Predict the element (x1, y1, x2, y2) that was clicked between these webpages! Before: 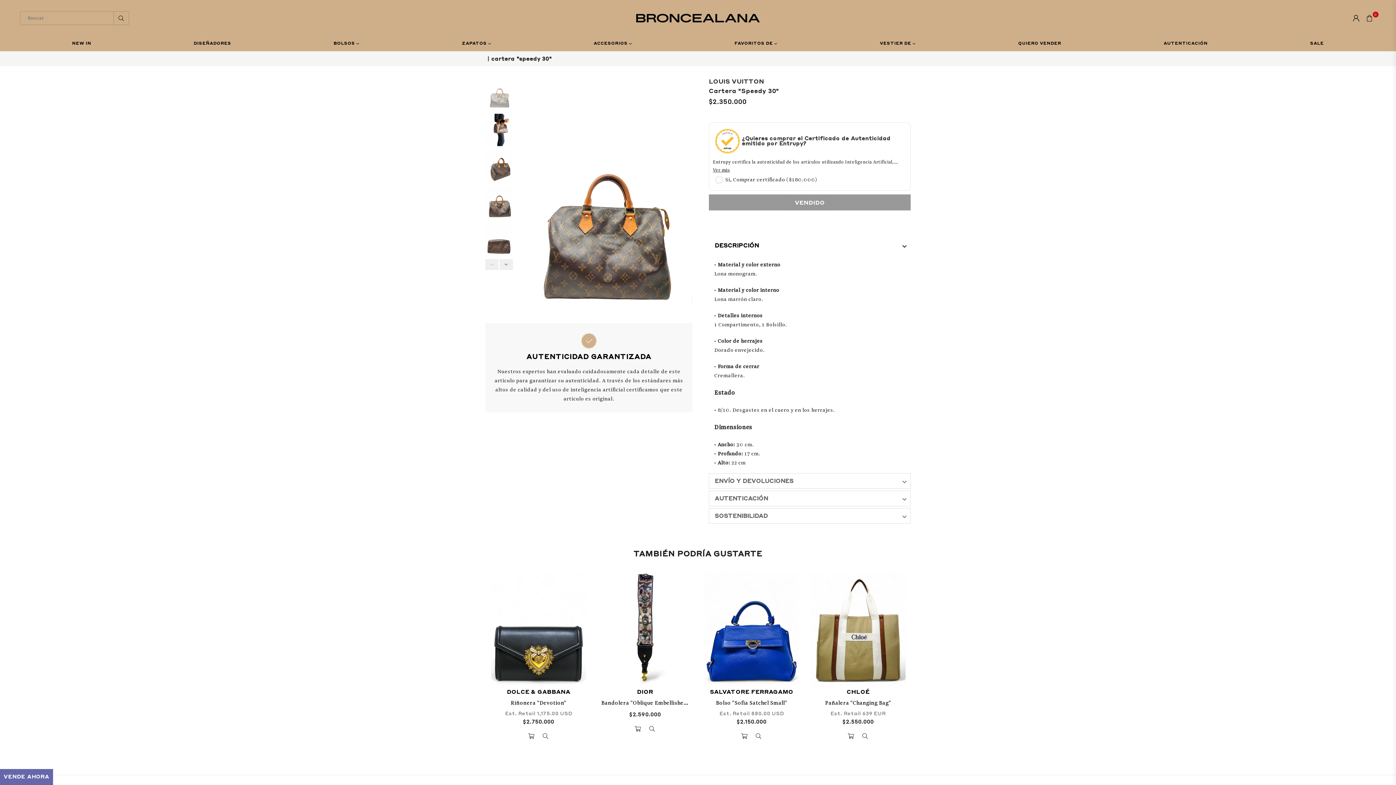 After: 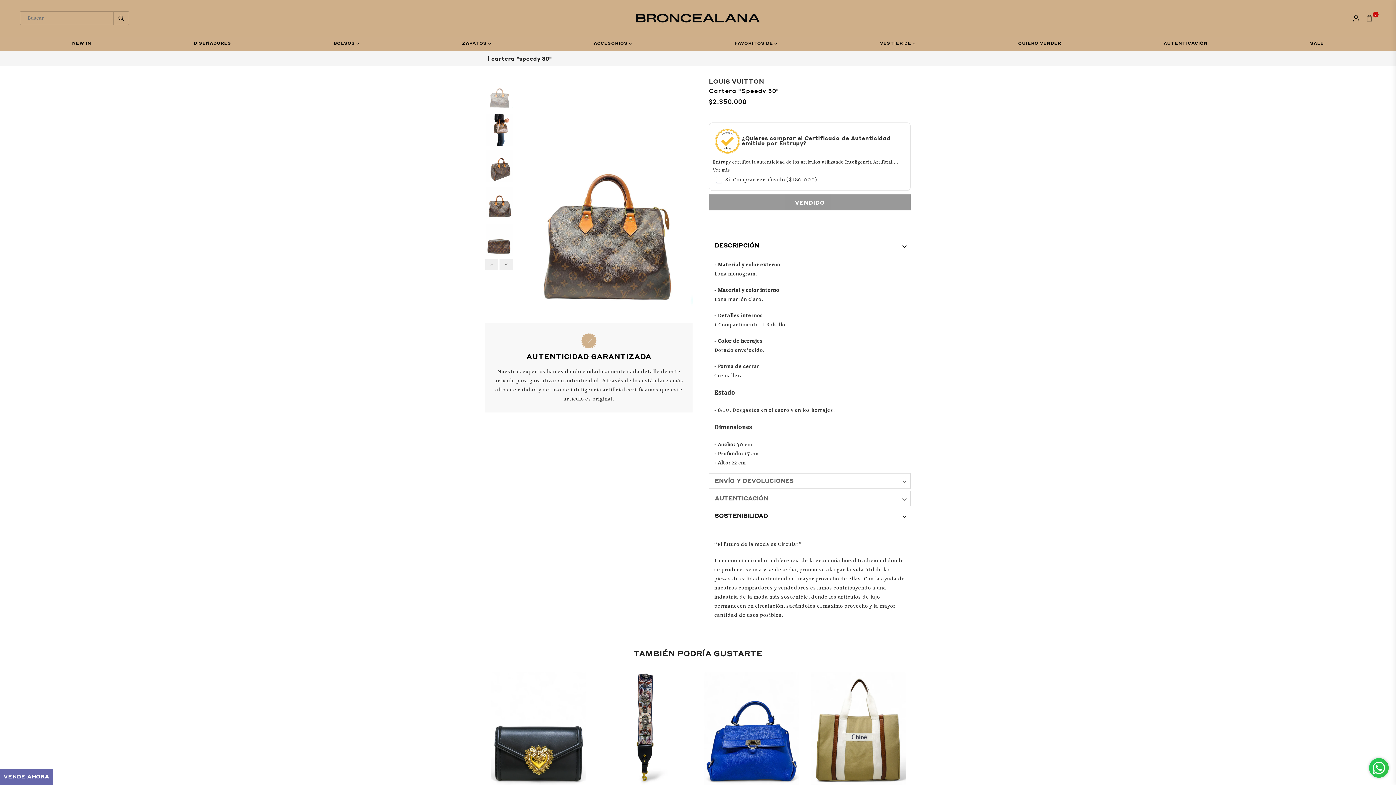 Action: label: SOSTENIBILIDAD bbox: (709, 508, 910, 524)